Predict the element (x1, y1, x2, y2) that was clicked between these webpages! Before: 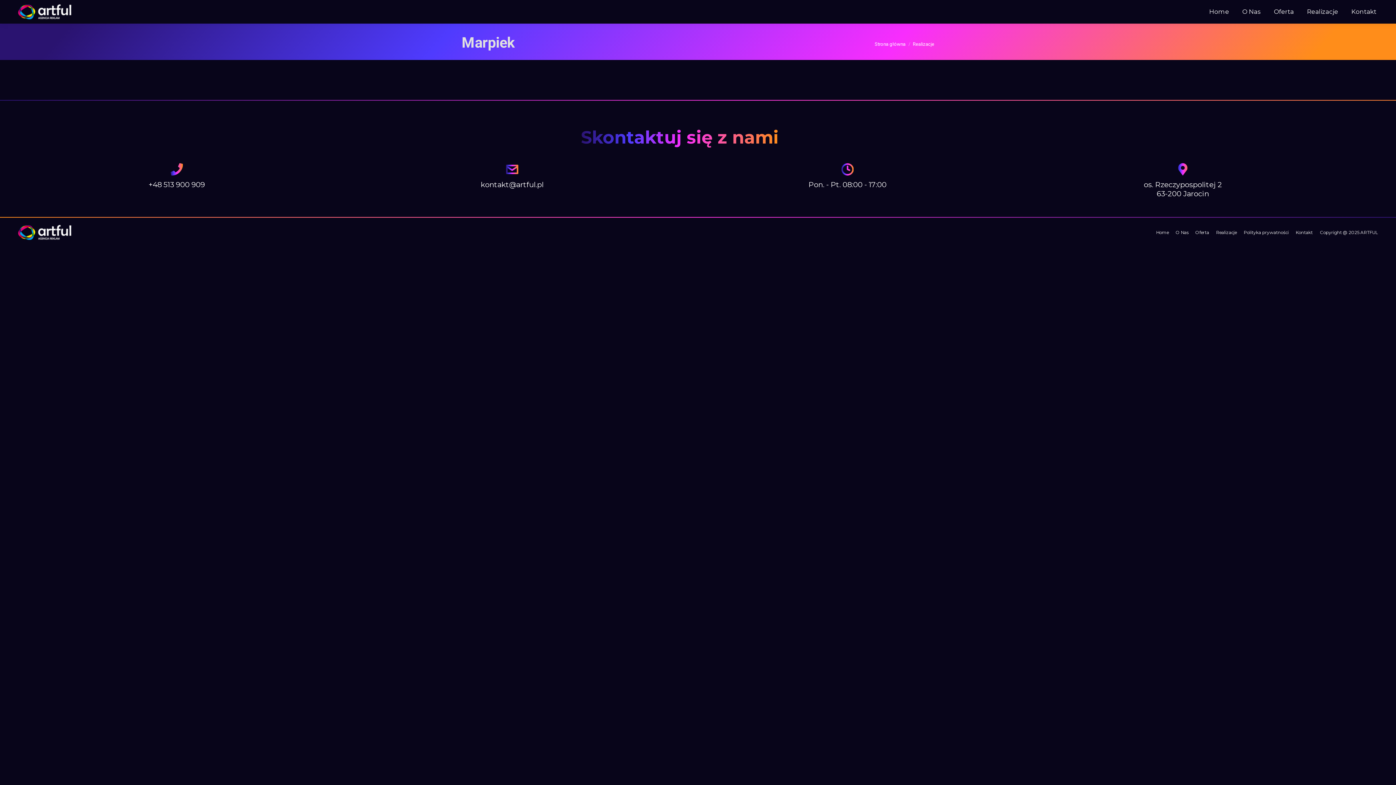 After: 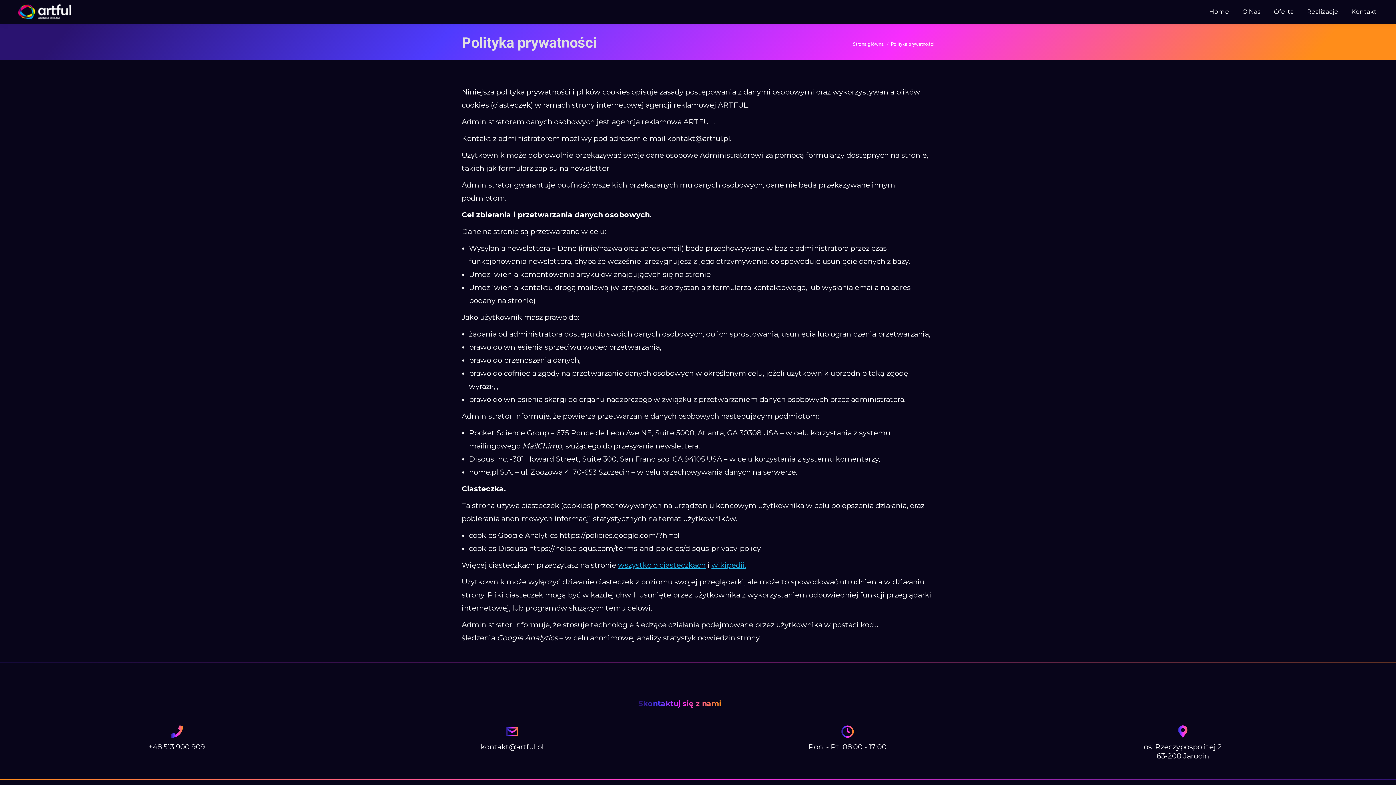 Action: label: Polityka prywatności bbox: (1244, 228, 1289, 236)